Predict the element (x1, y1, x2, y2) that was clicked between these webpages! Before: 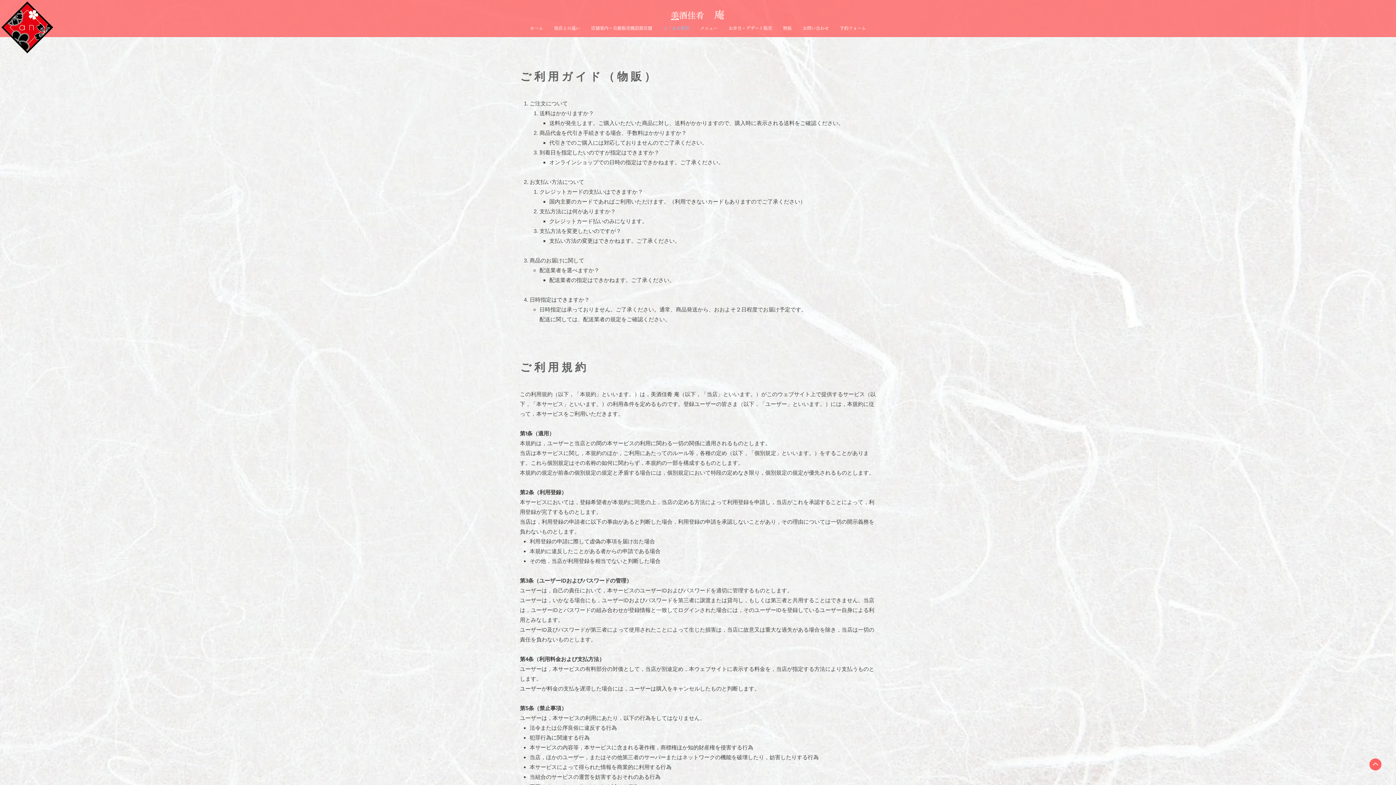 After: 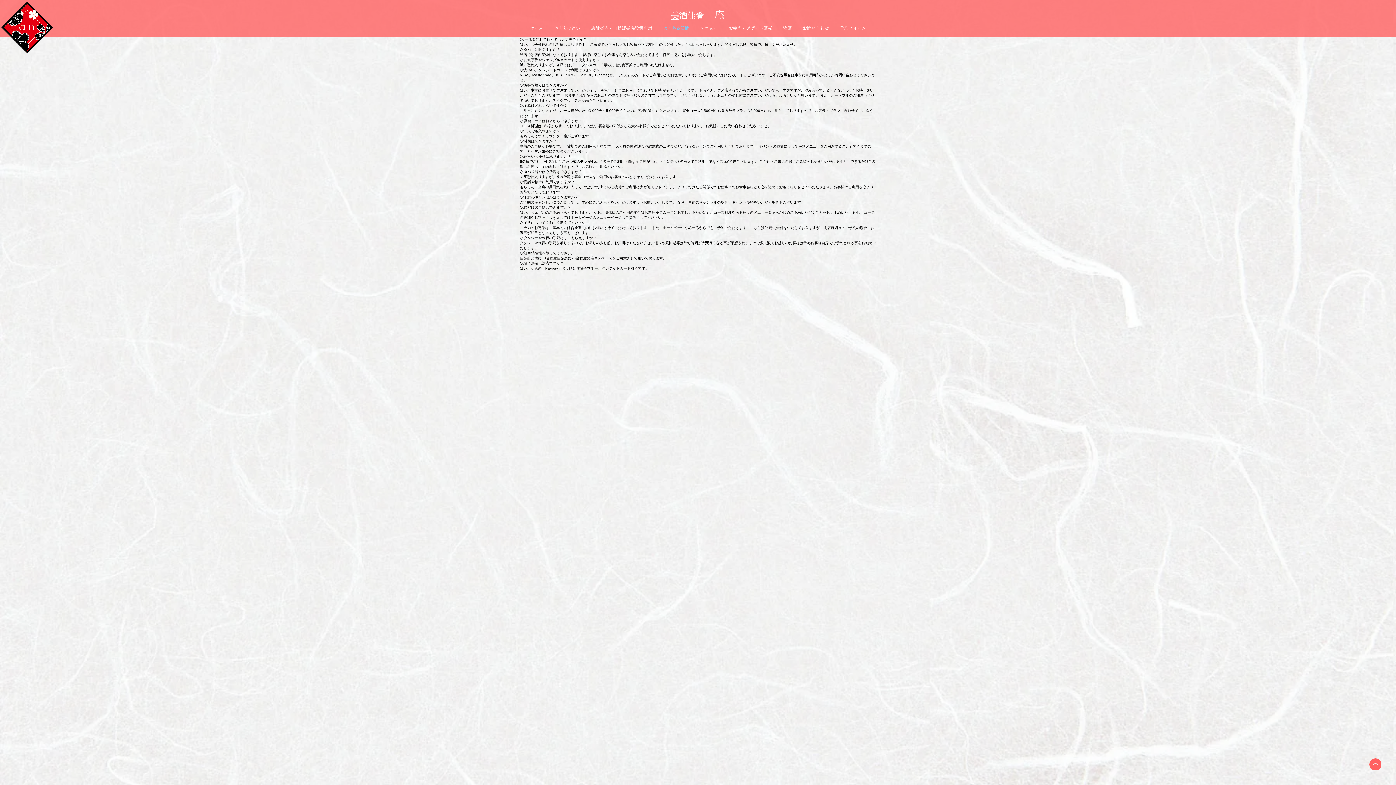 Action: bbox: (657, 17, 694, 39) label: よくある質問